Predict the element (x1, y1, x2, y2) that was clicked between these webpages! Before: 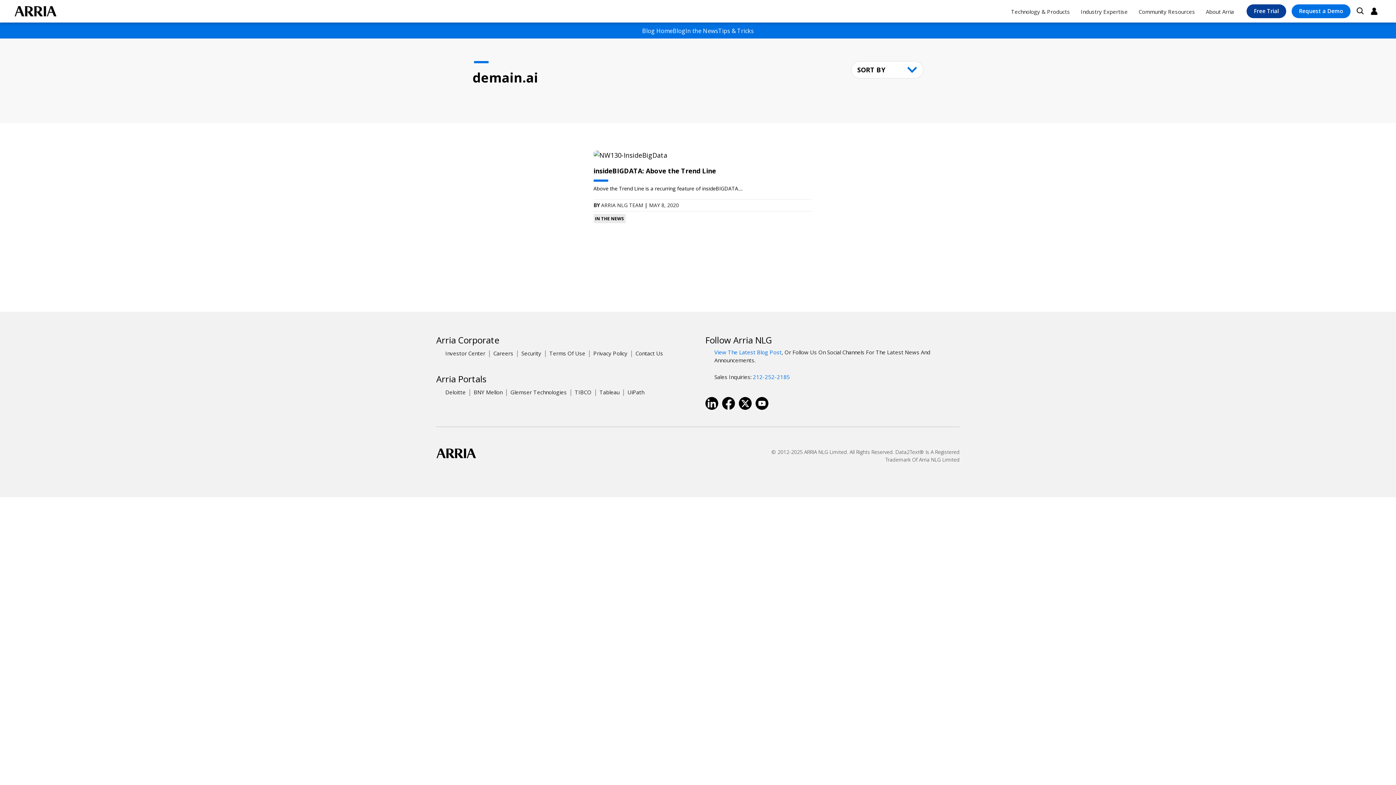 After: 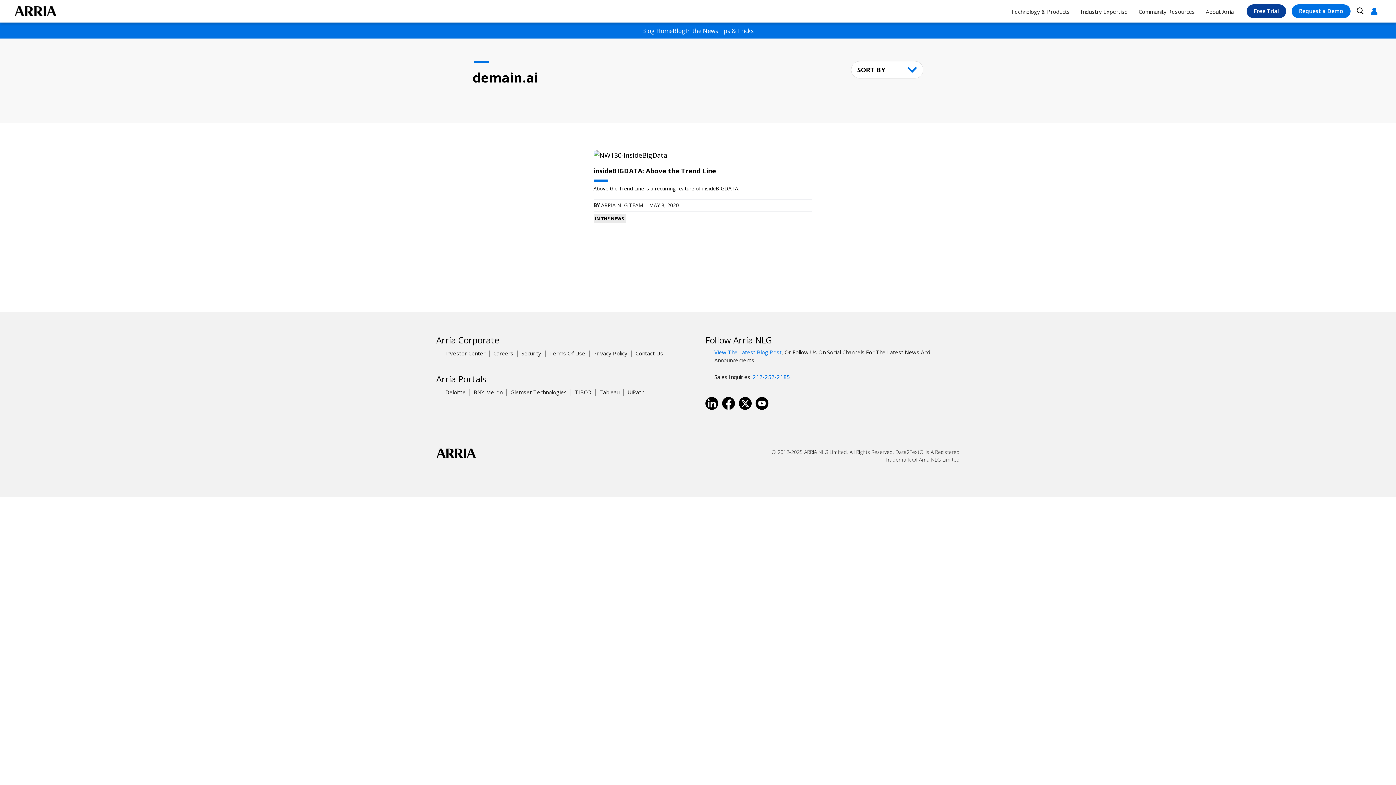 Action: bbox: (1367, 0, 1381, 22)